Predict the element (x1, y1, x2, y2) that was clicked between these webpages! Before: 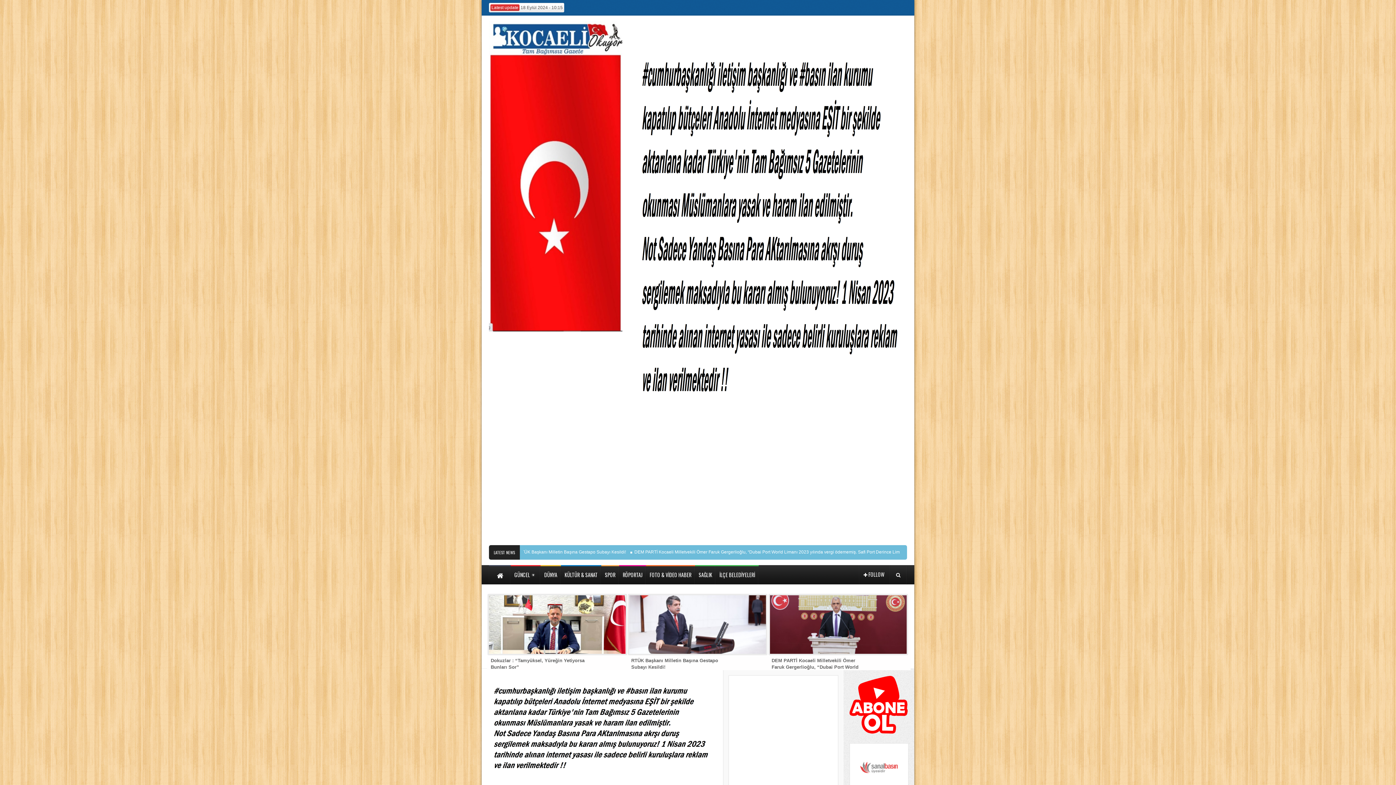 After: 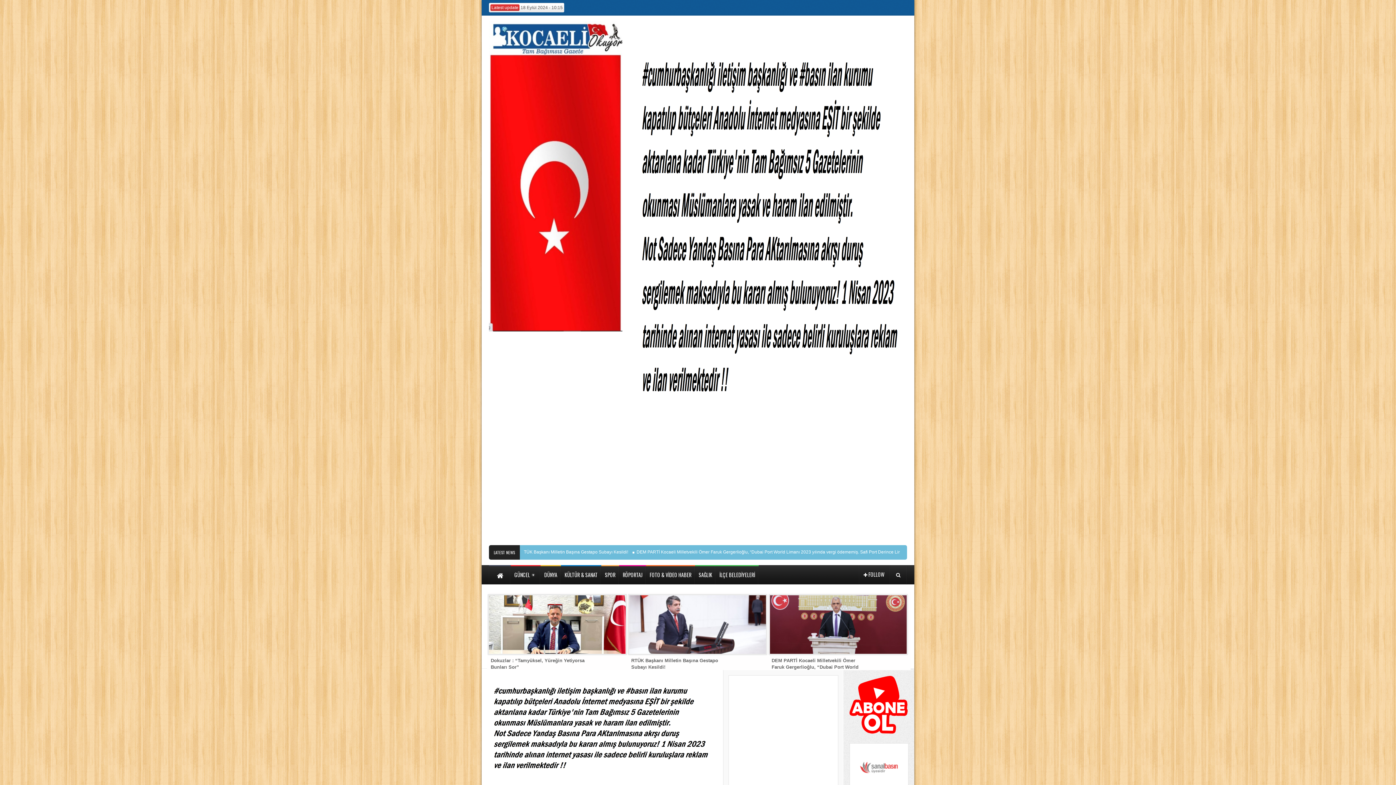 Action: bbox: (628, 651, 767, 656)